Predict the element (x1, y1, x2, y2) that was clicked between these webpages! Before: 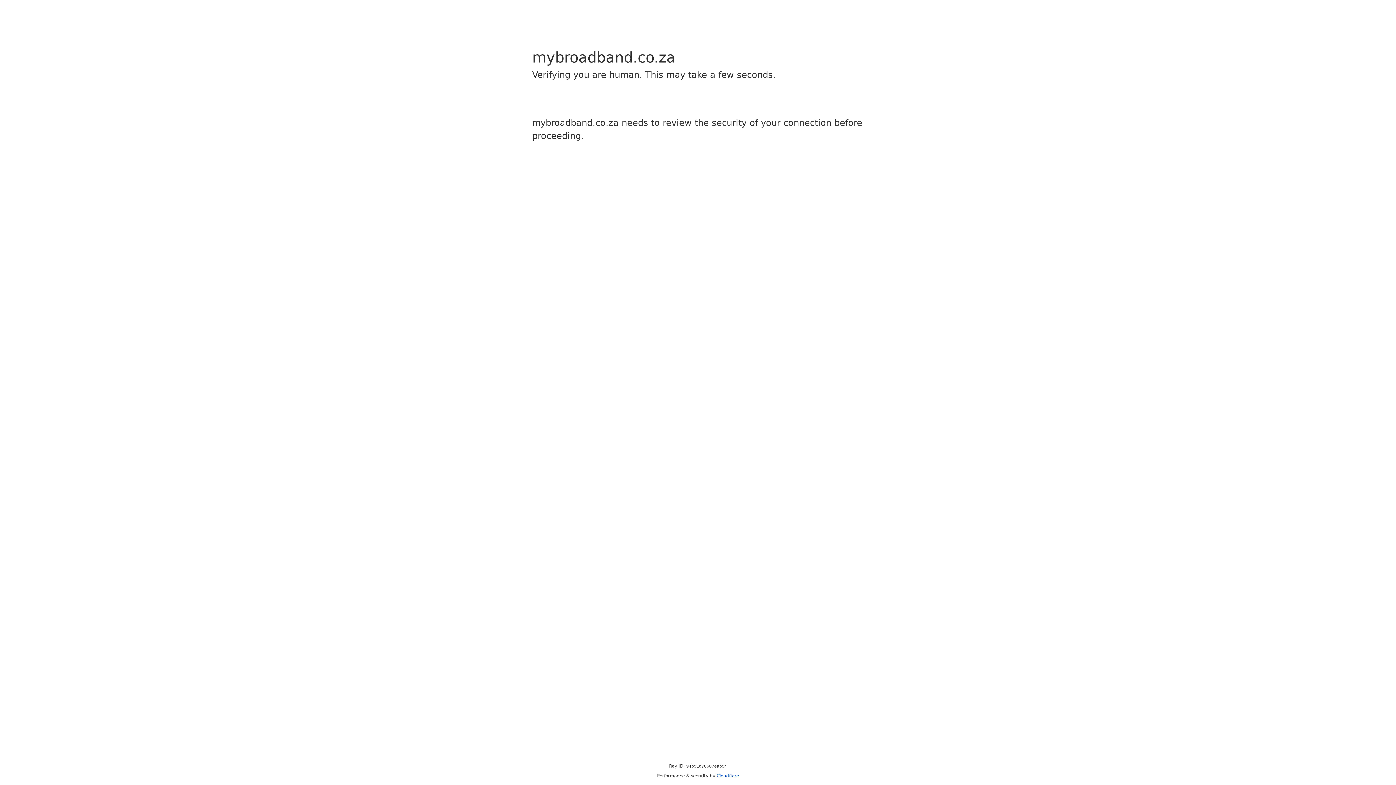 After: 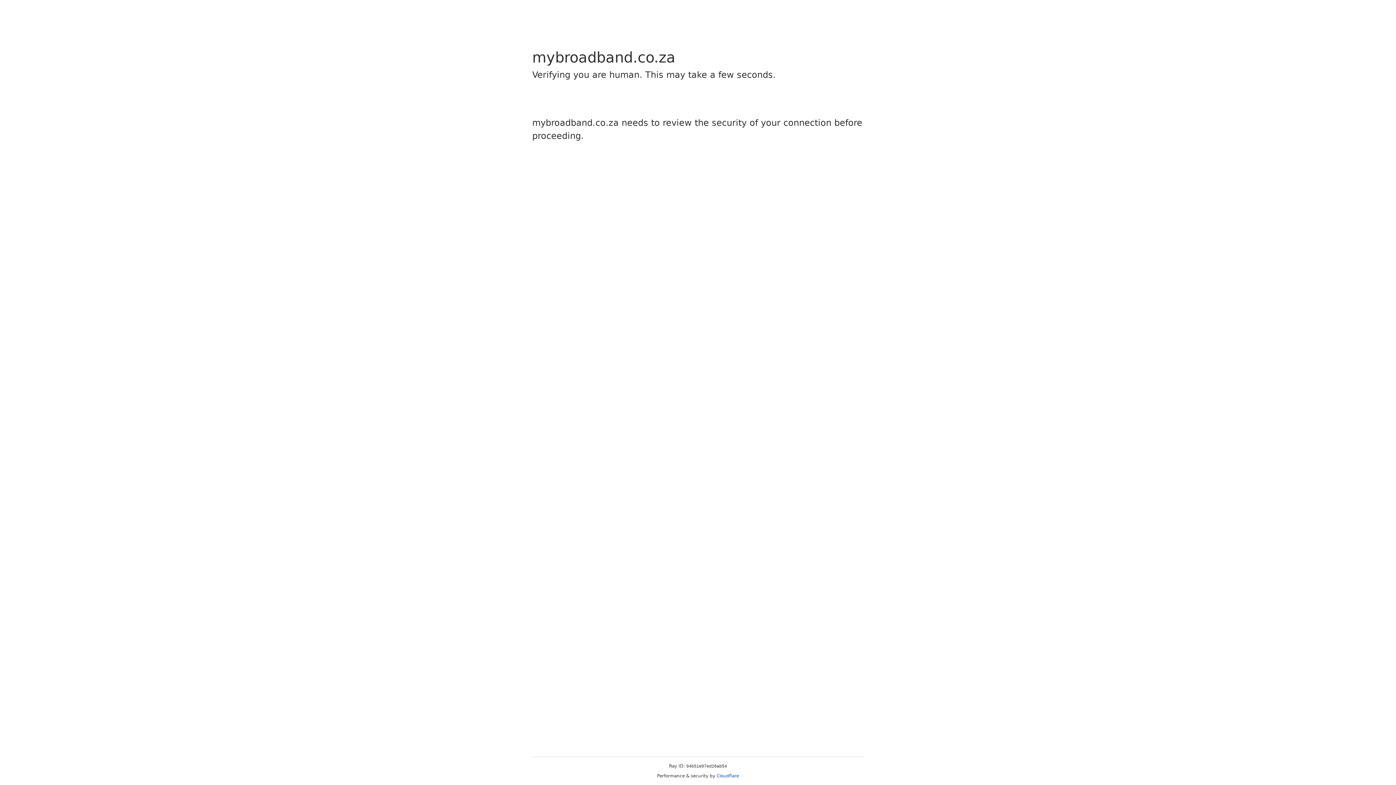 Action: label: Cloudflare bbox: (716, 773, 739, 778)